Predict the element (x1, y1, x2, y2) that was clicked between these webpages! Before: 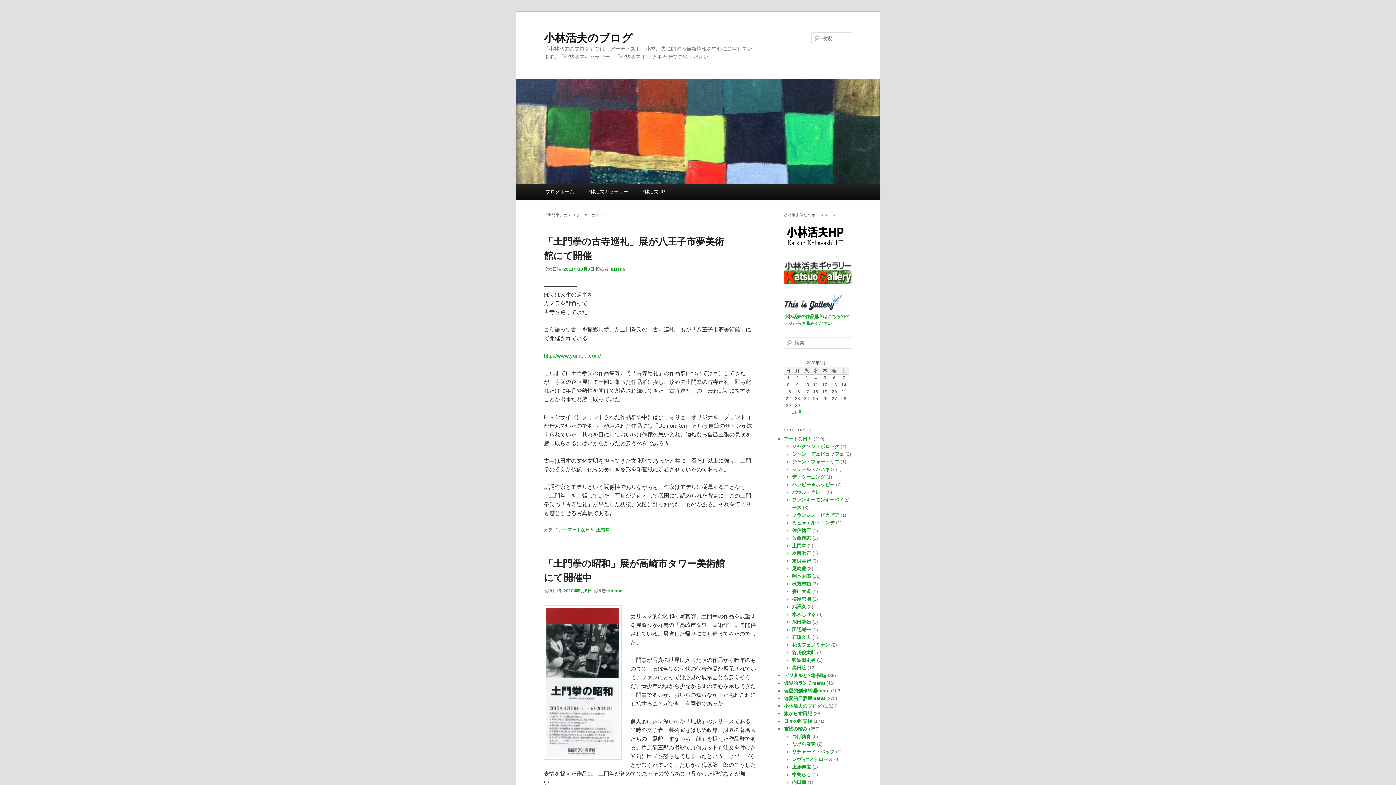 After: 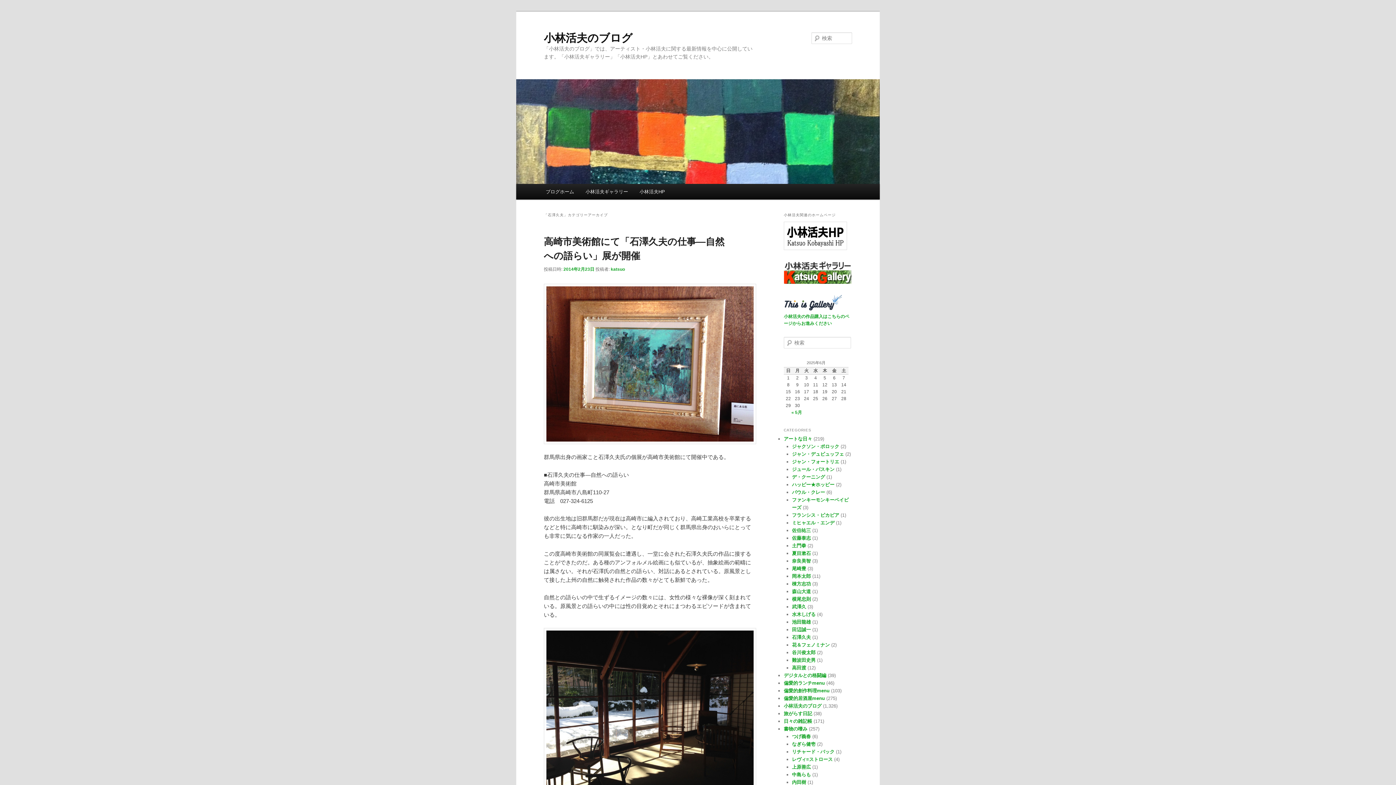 Action: bbox: (792, 635, 811, 640) label: 石澤久夫